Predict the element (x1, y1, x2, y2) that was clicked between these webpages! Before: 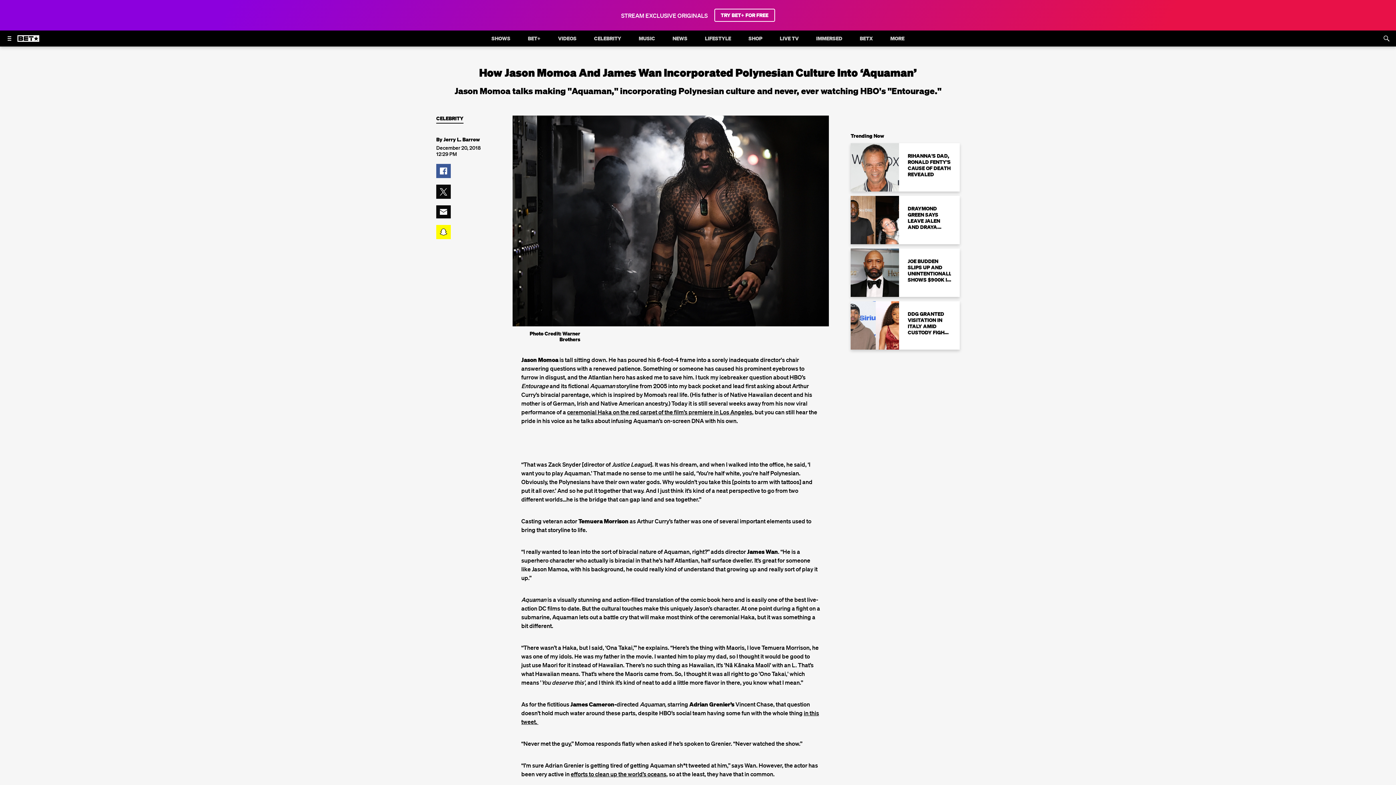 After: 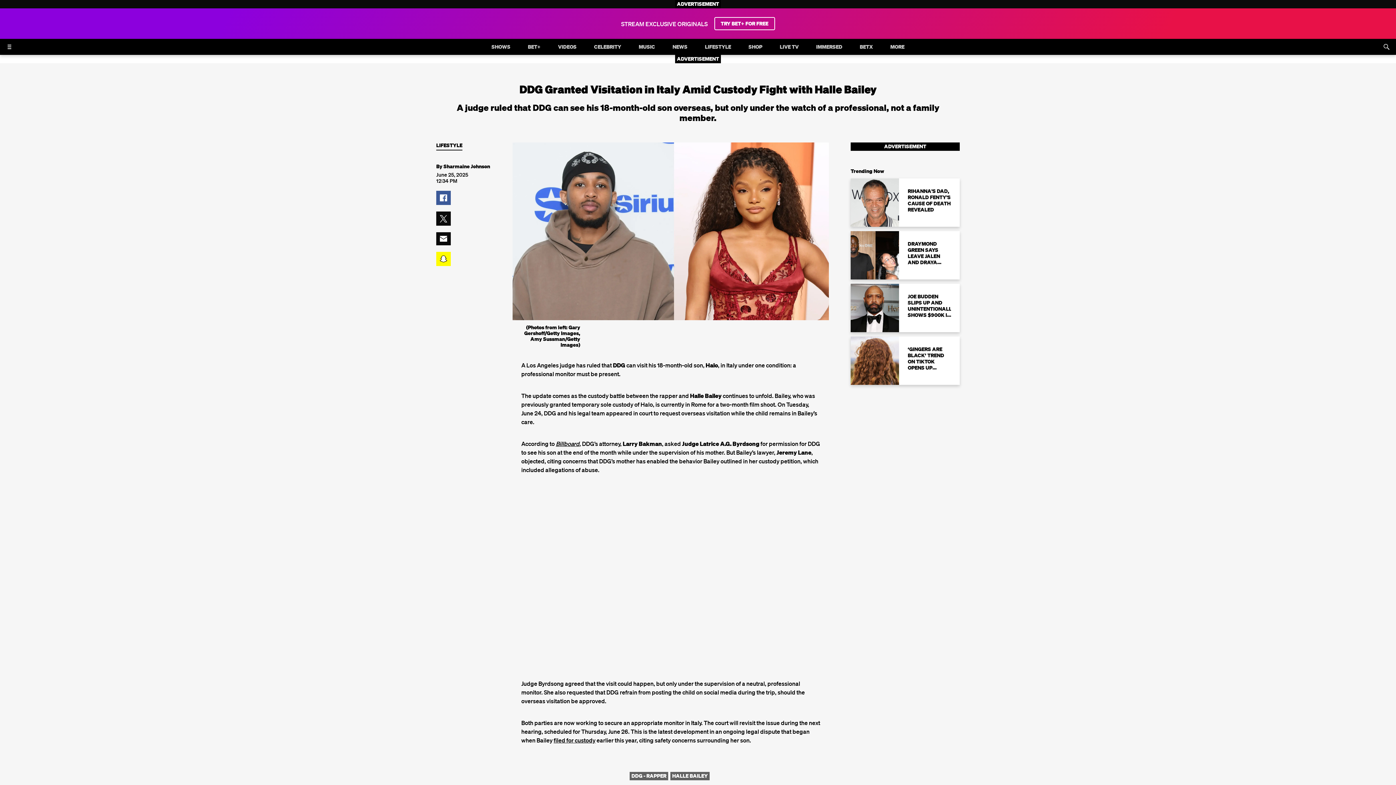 Action: bbox: (850, 301, 960, 349) label: DDG GRANTED VISITATION IN ITALY AMID CUSTODY FIGHT WITH HALLE BAILEY